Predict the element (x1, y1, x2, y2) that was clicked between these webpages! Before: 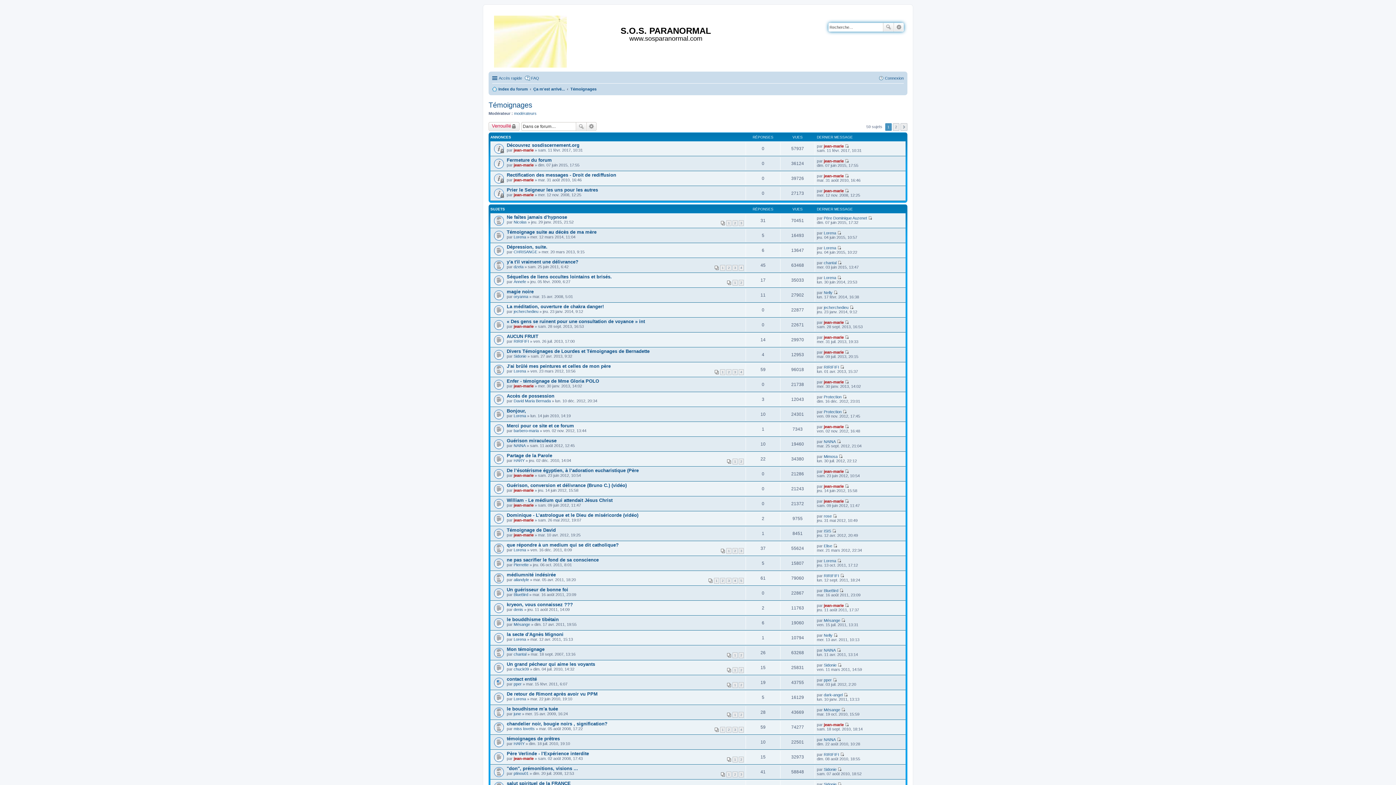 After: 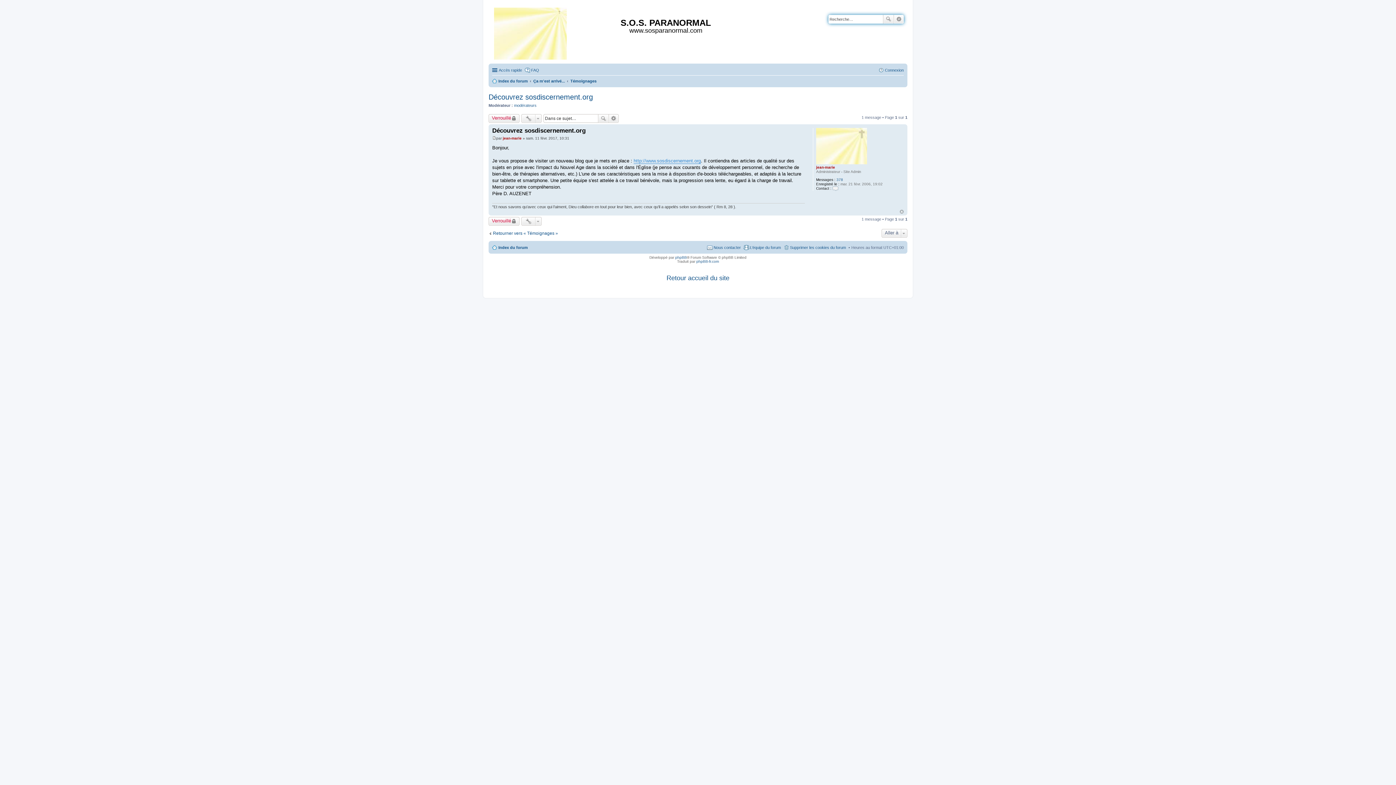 Action: label: Voir le dernier message bbox: (845, 143, 849, 148)